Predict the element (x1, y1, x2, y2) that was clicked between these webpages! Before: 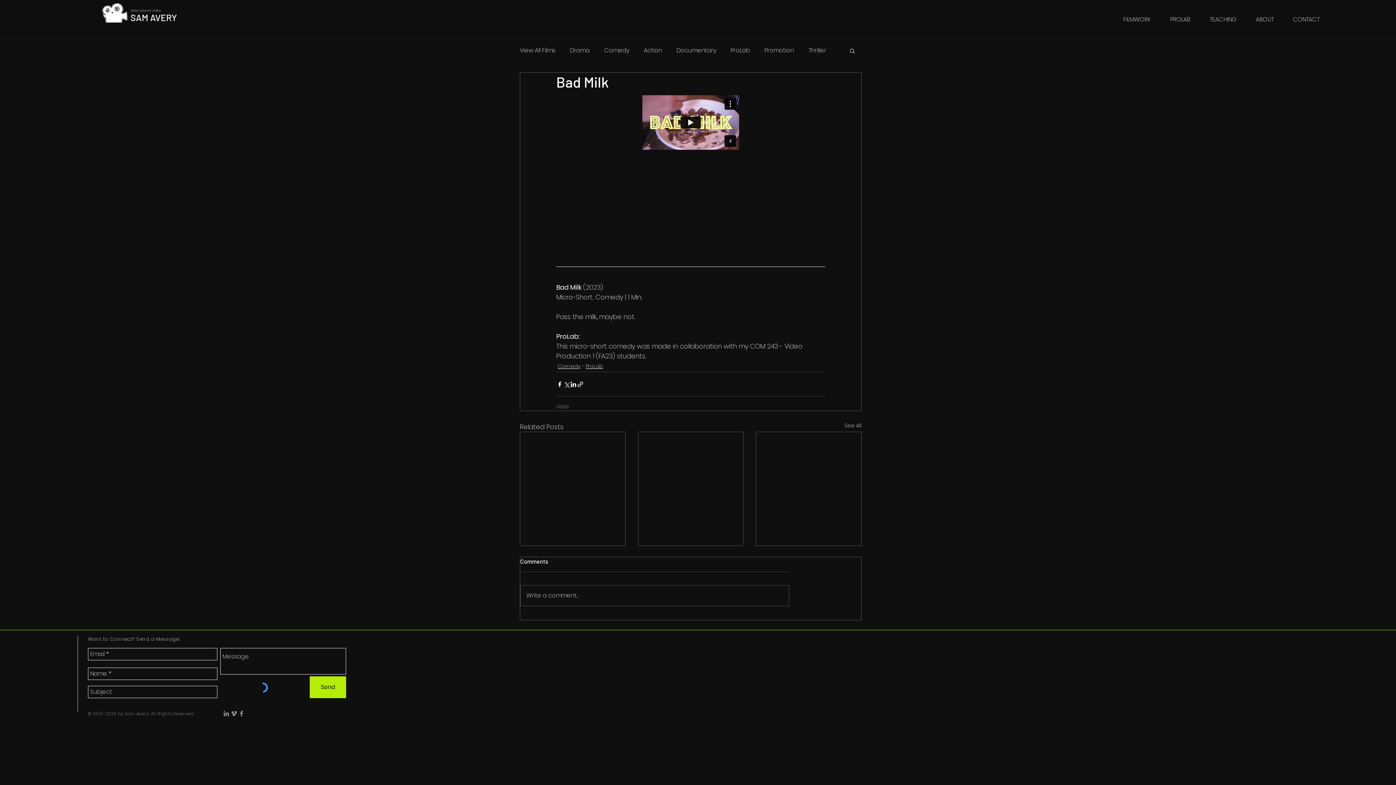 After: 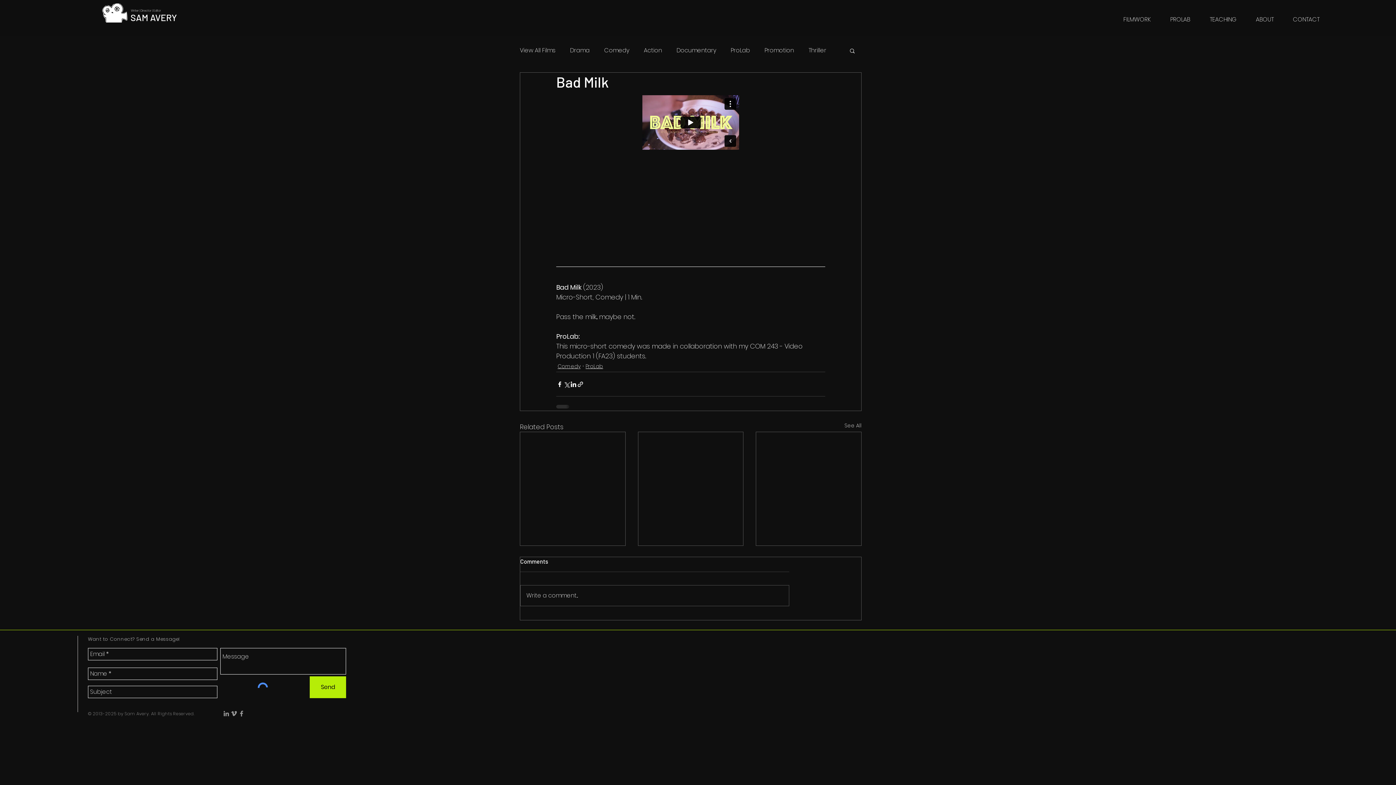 Action: label: Search bbox: (849, 47, 856, 53)